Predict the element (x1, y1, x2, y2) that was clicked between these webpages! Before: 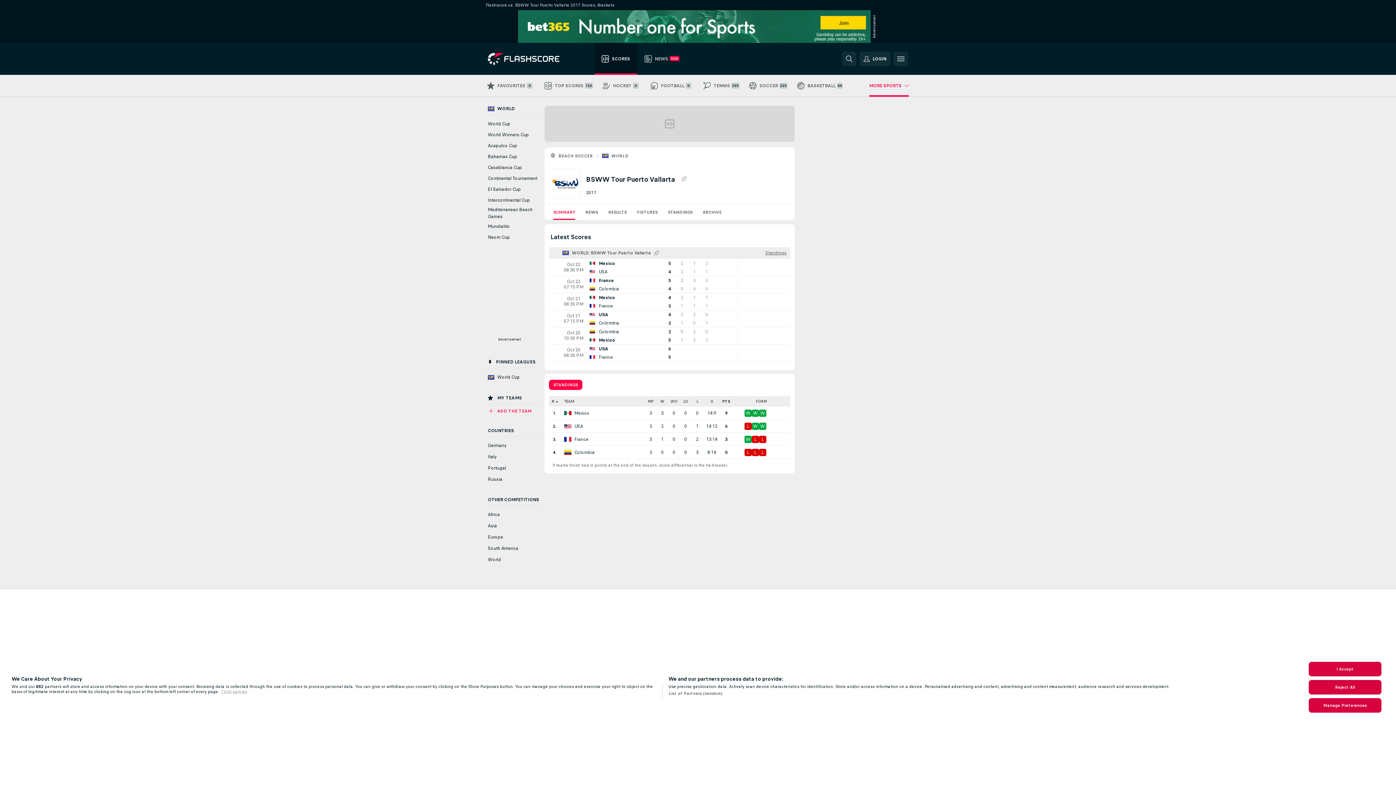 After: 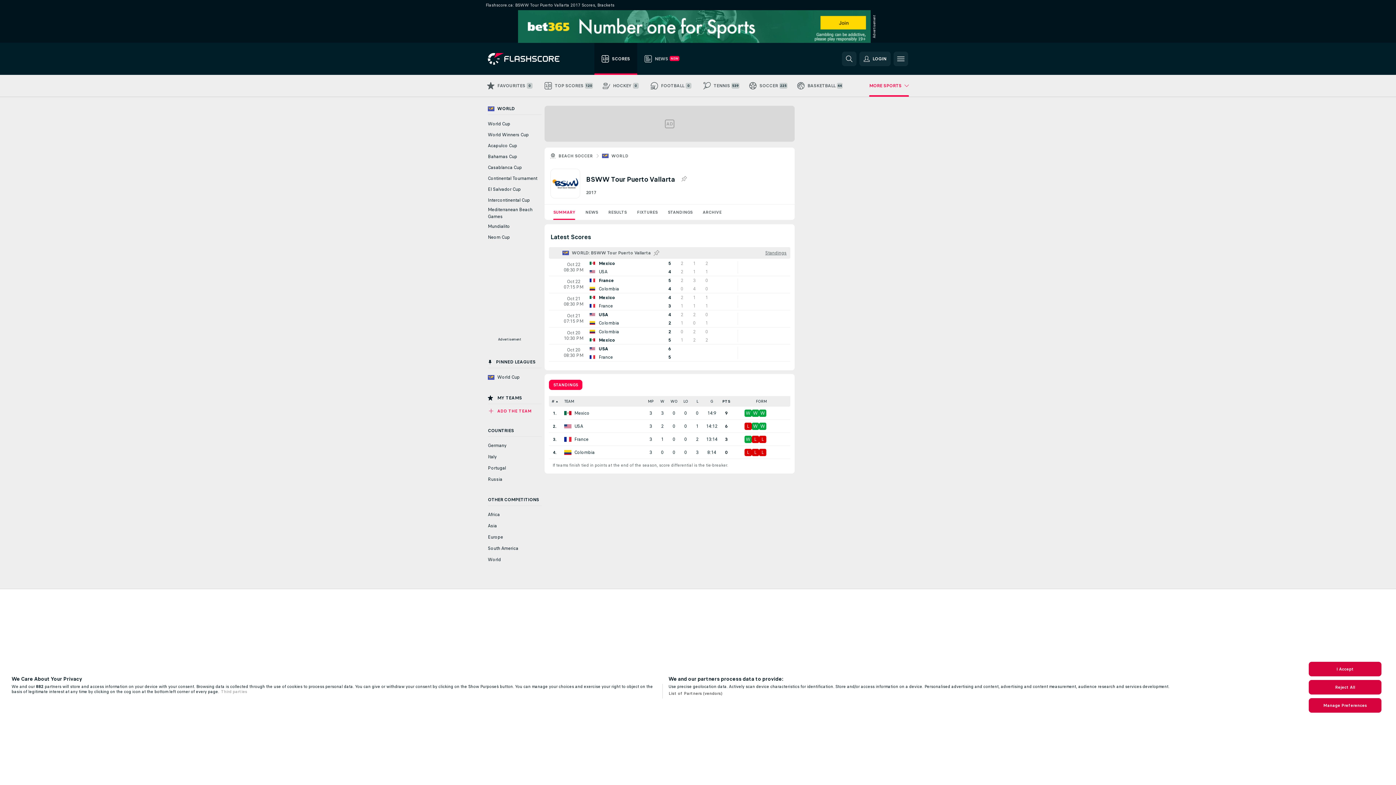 Action: bbox: (221, 689, 247, 694) label: Data on third parties, opens in a new tab